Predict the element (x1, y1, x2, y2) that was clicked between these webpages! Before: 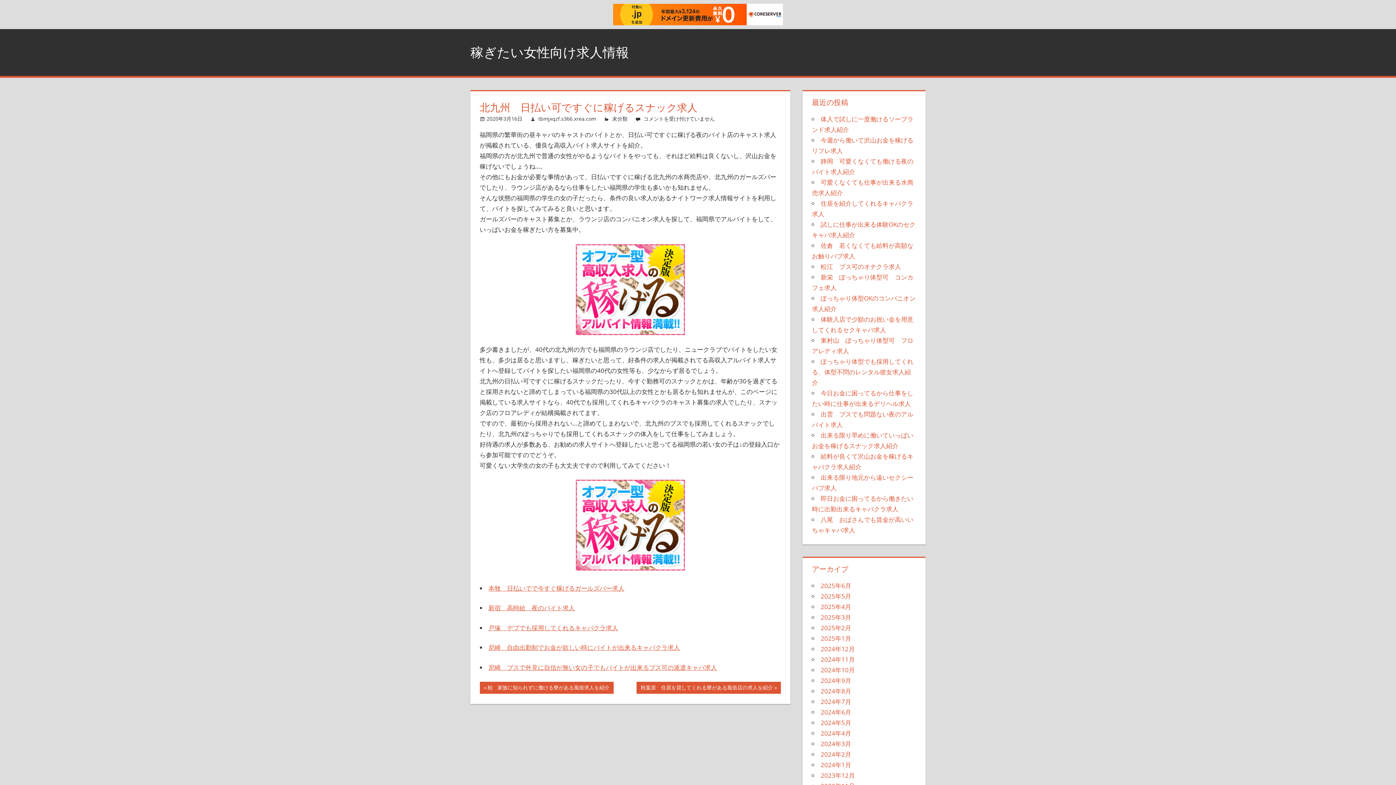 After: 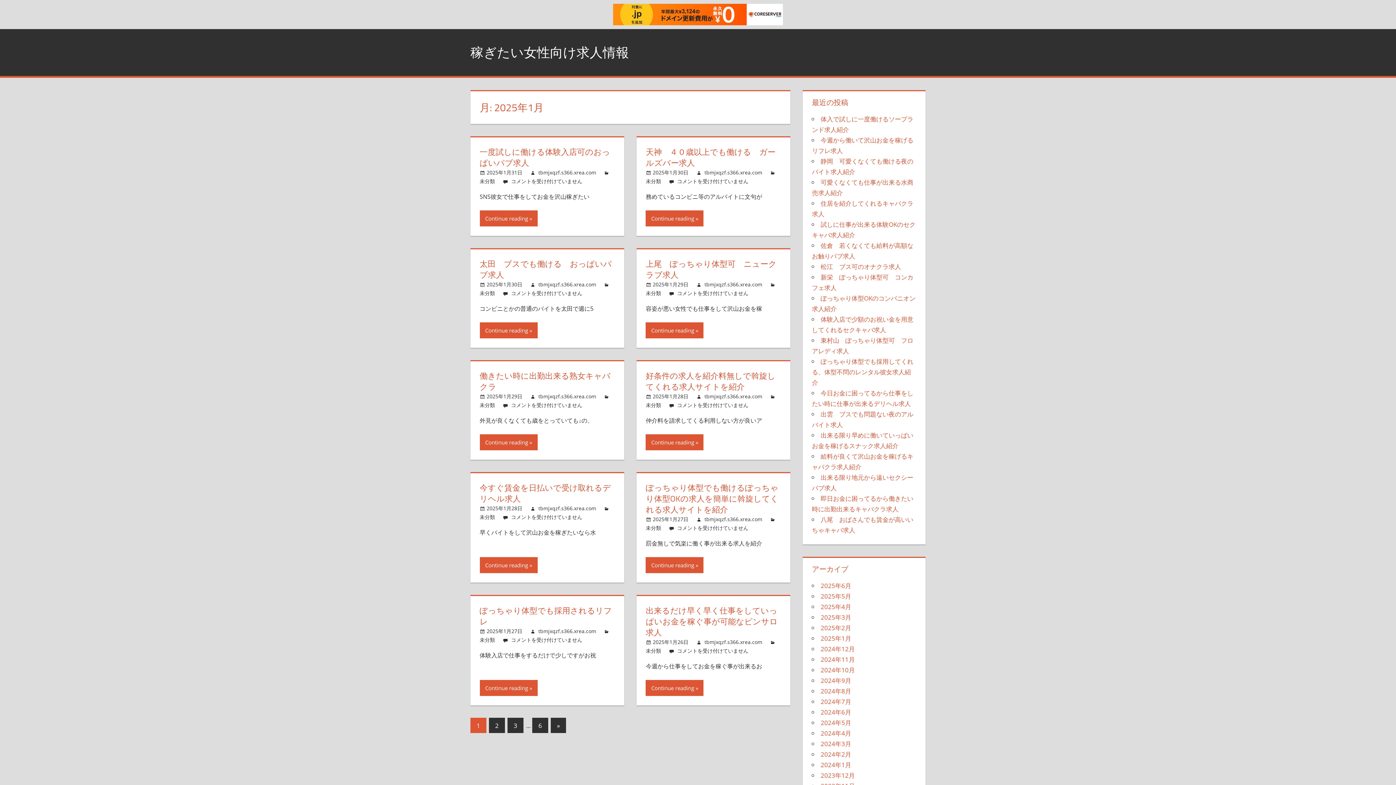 Action: label: 2025年1月 bbox: (820, 634, 851, 643)